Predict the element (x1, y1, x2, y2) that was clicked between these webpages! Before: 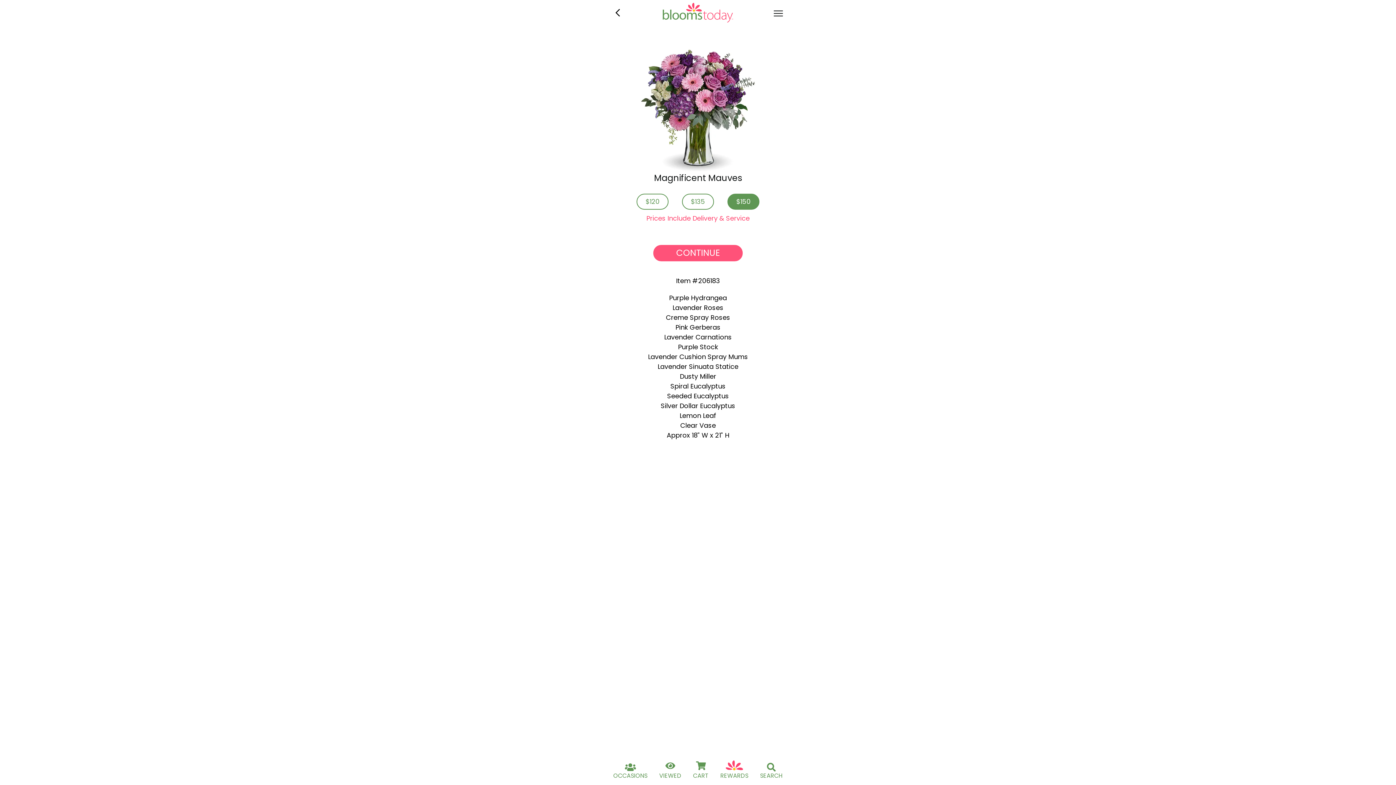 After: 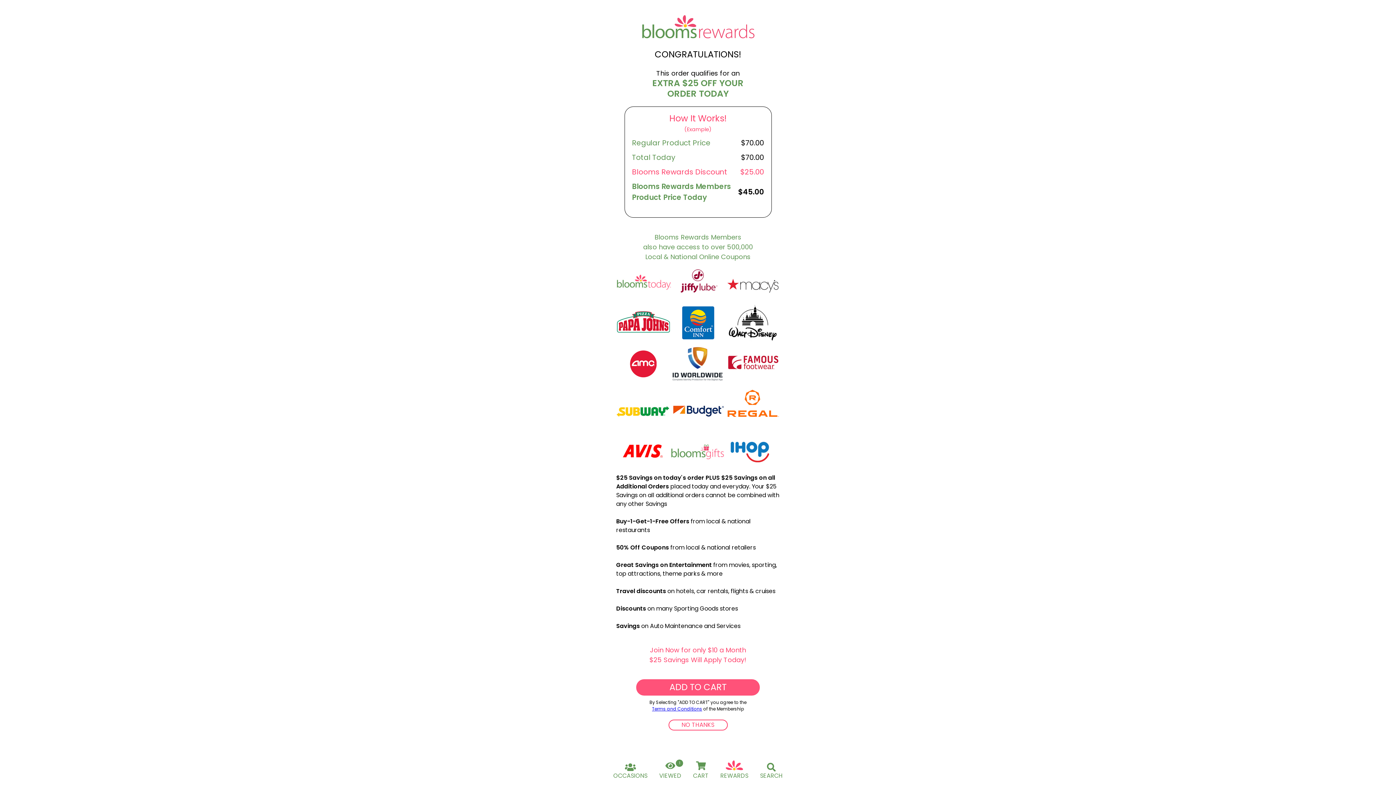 Action: label: REWARDS bbox: (720, 760, 748, 782)